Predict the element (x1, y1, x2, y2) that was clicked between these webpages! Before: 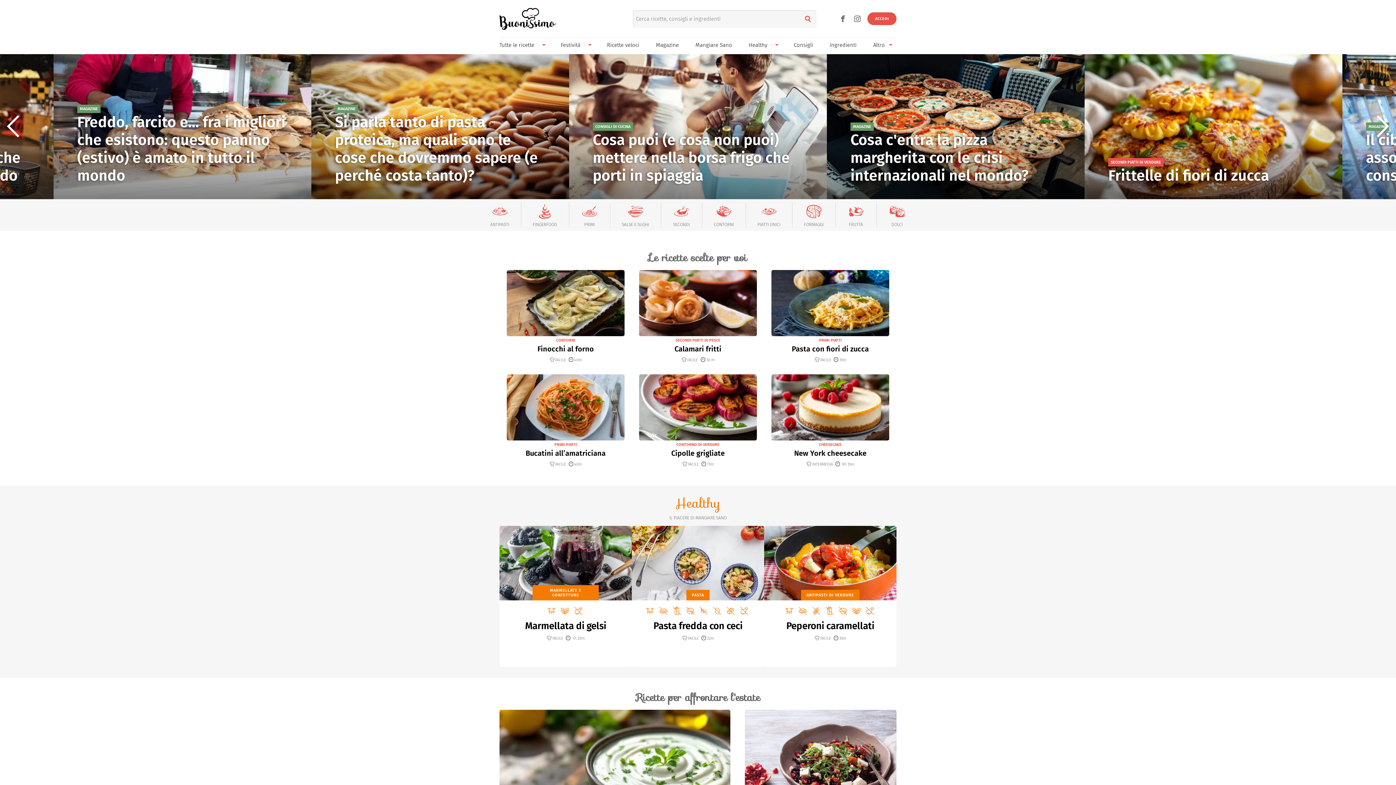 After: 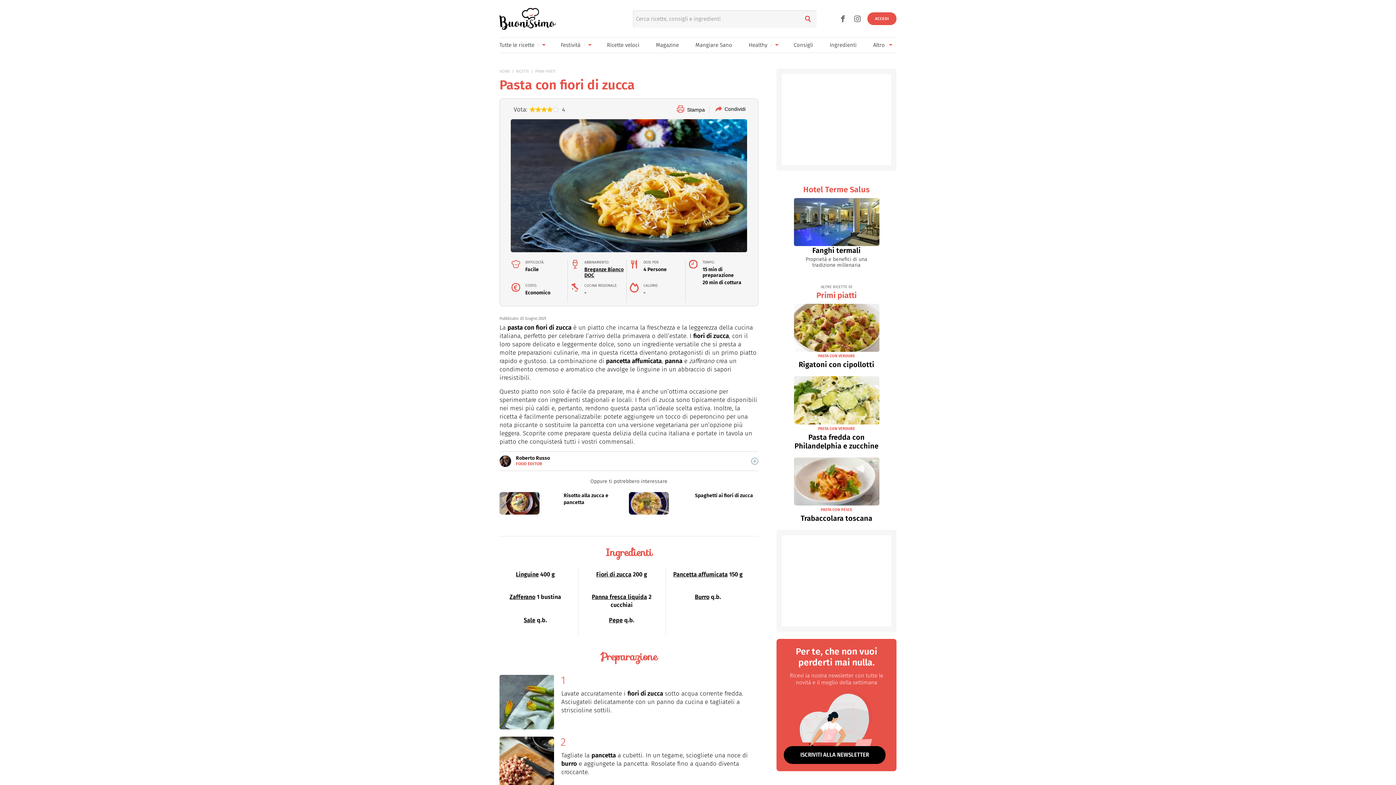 Action: bbox: (771, 270, 889, 336)